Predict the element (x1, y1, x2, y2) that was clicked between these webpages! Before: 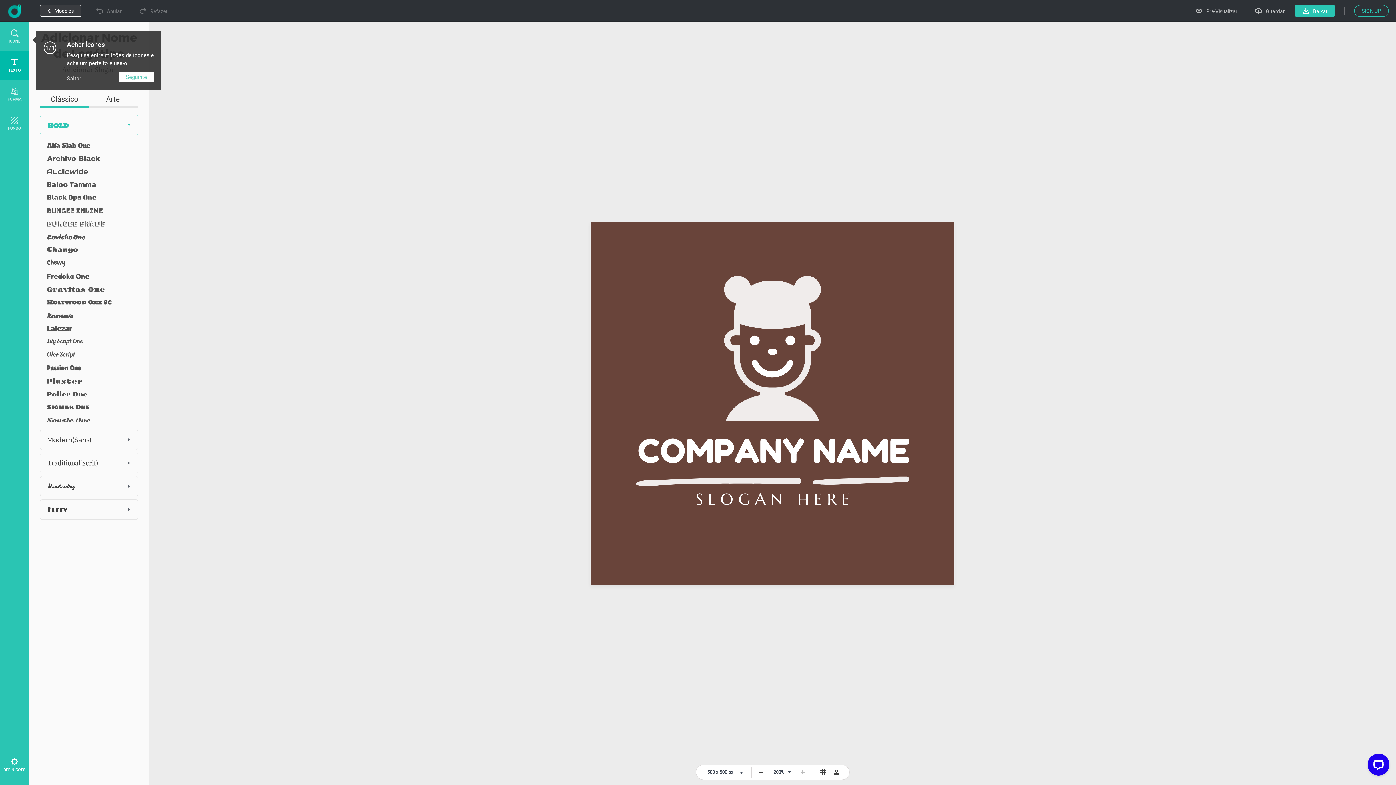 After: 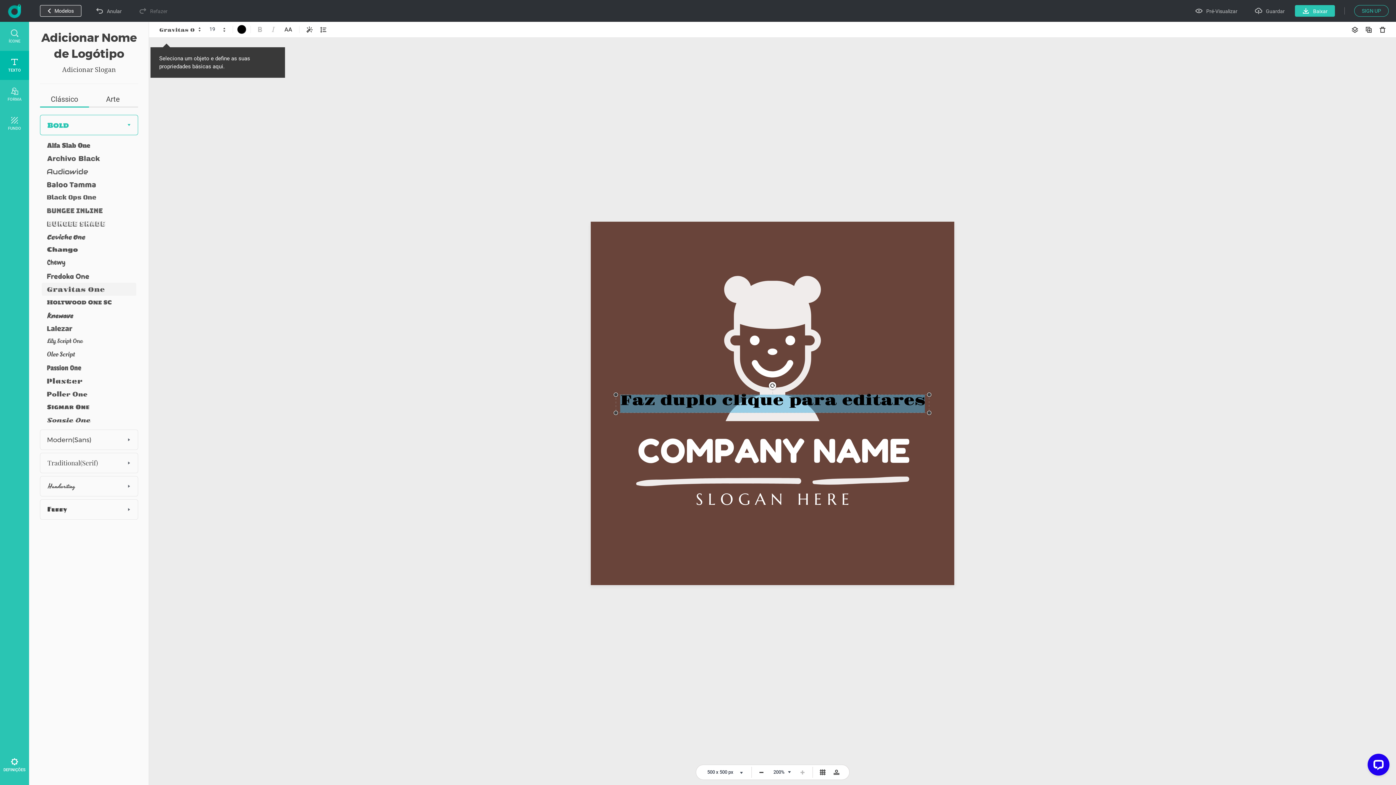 Action: bbox: (41, 282, 135, 296)